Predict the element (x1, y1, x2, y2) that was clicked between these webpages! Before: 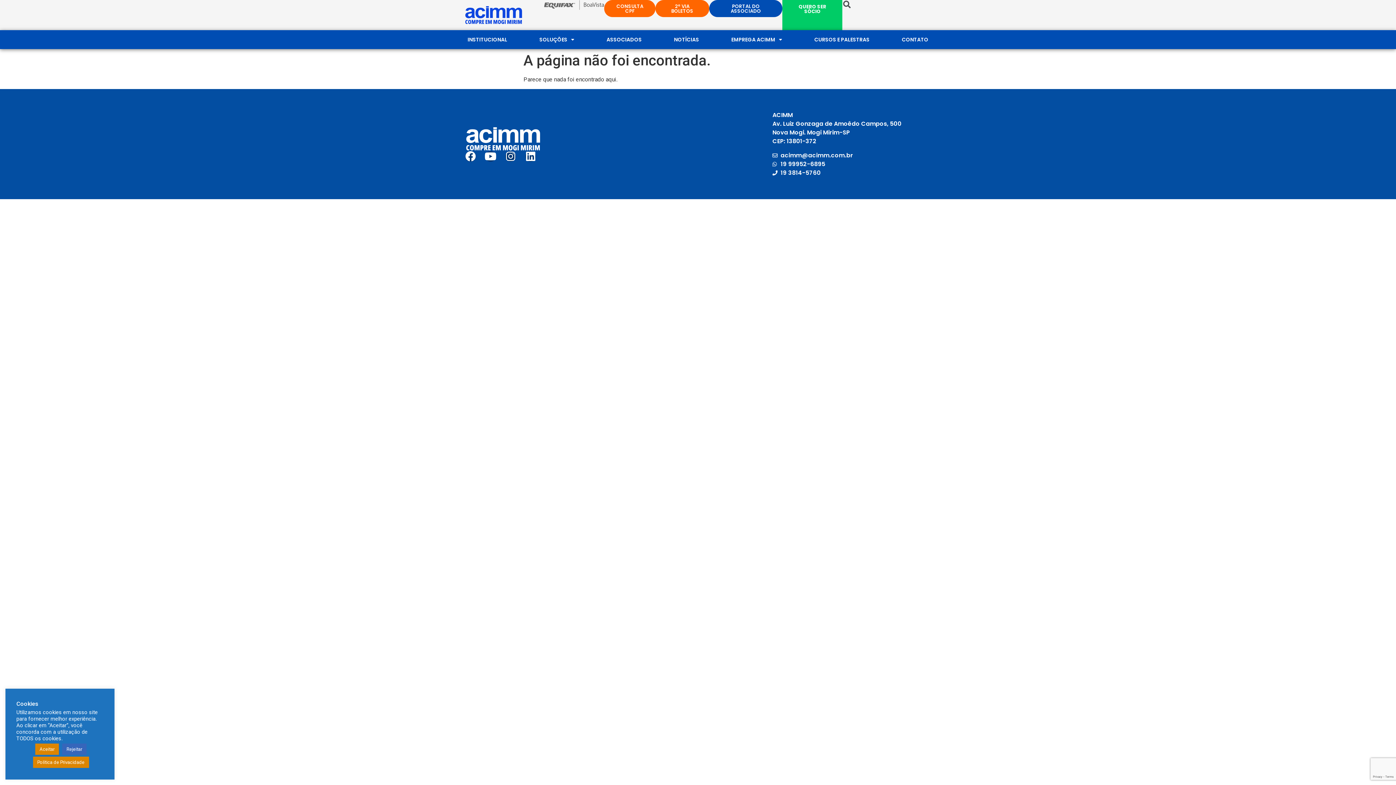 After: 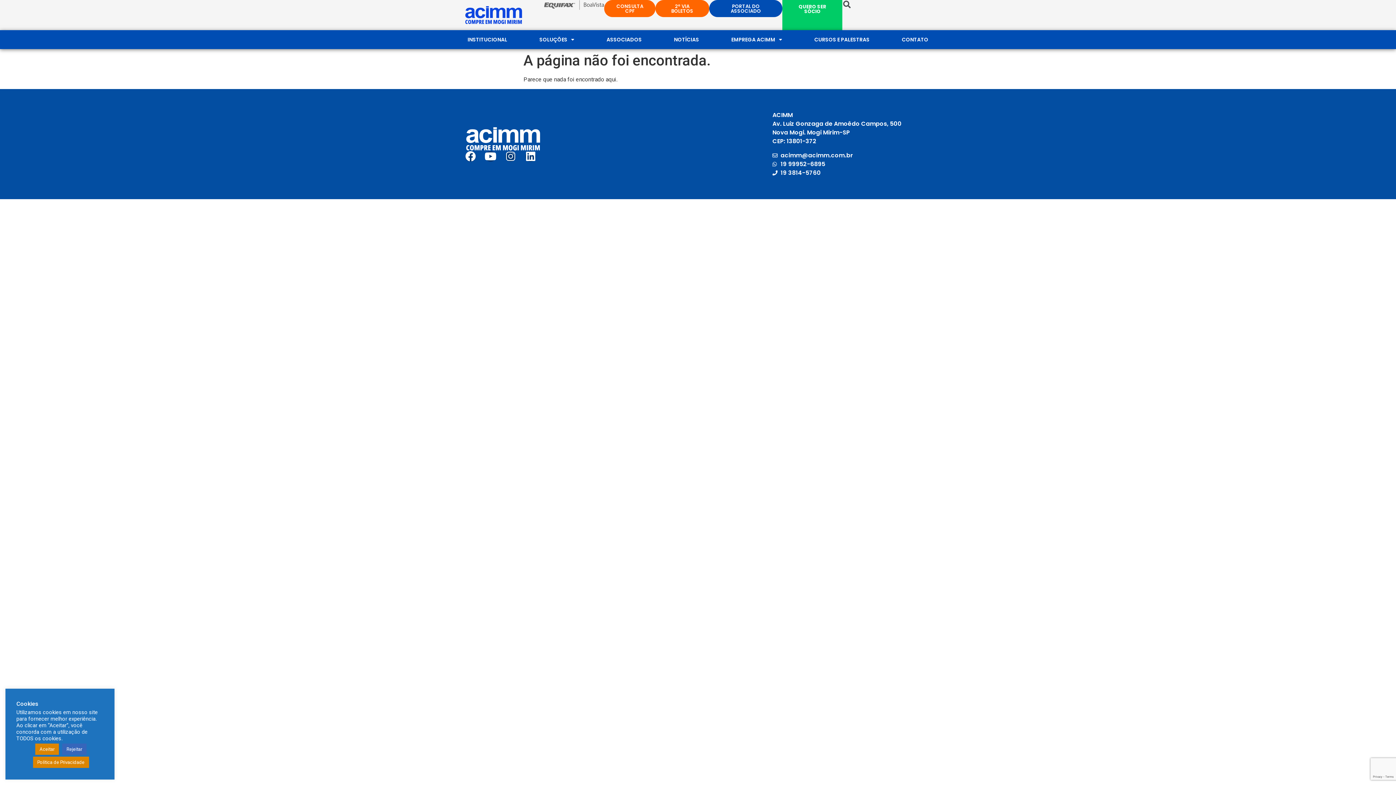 Action: label: Instagram bbox: (505, 151, 516, 161)